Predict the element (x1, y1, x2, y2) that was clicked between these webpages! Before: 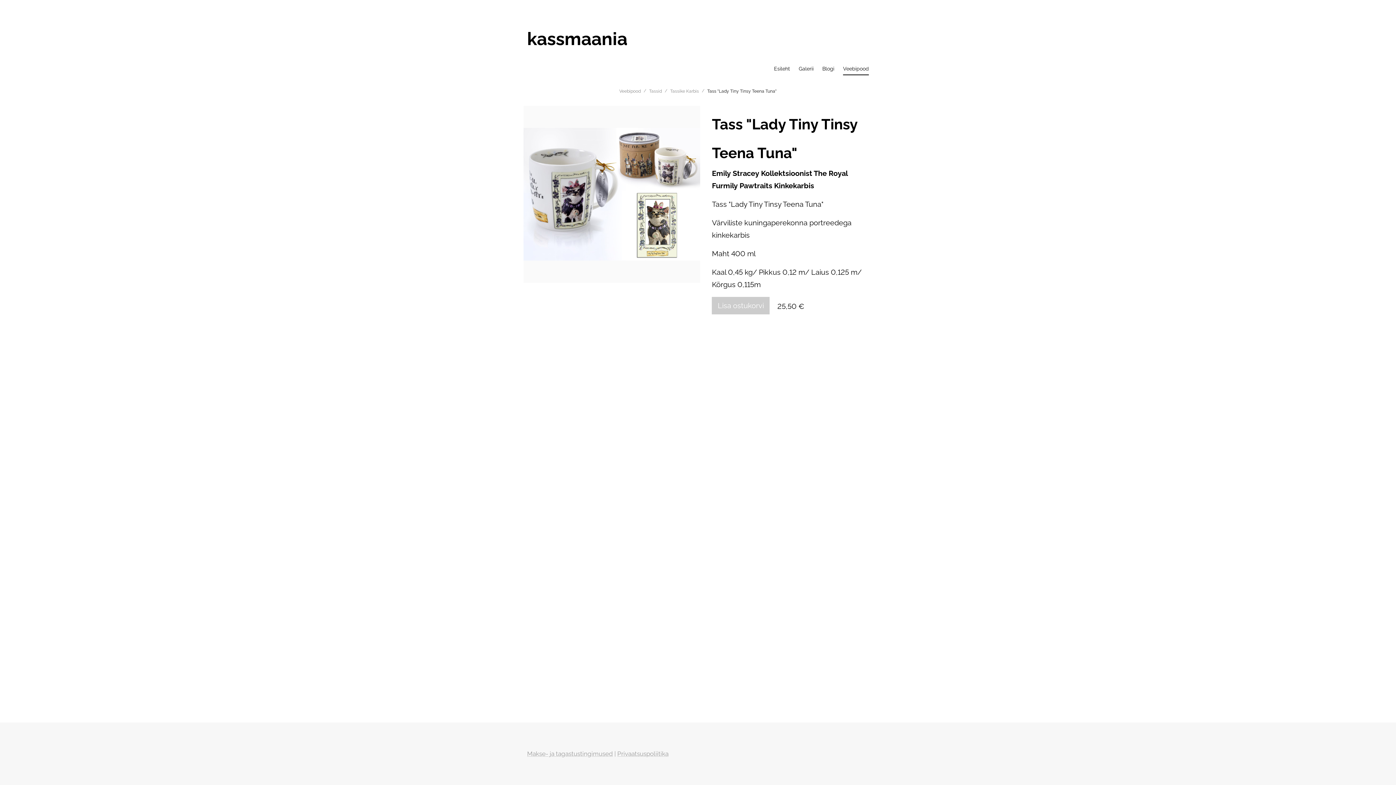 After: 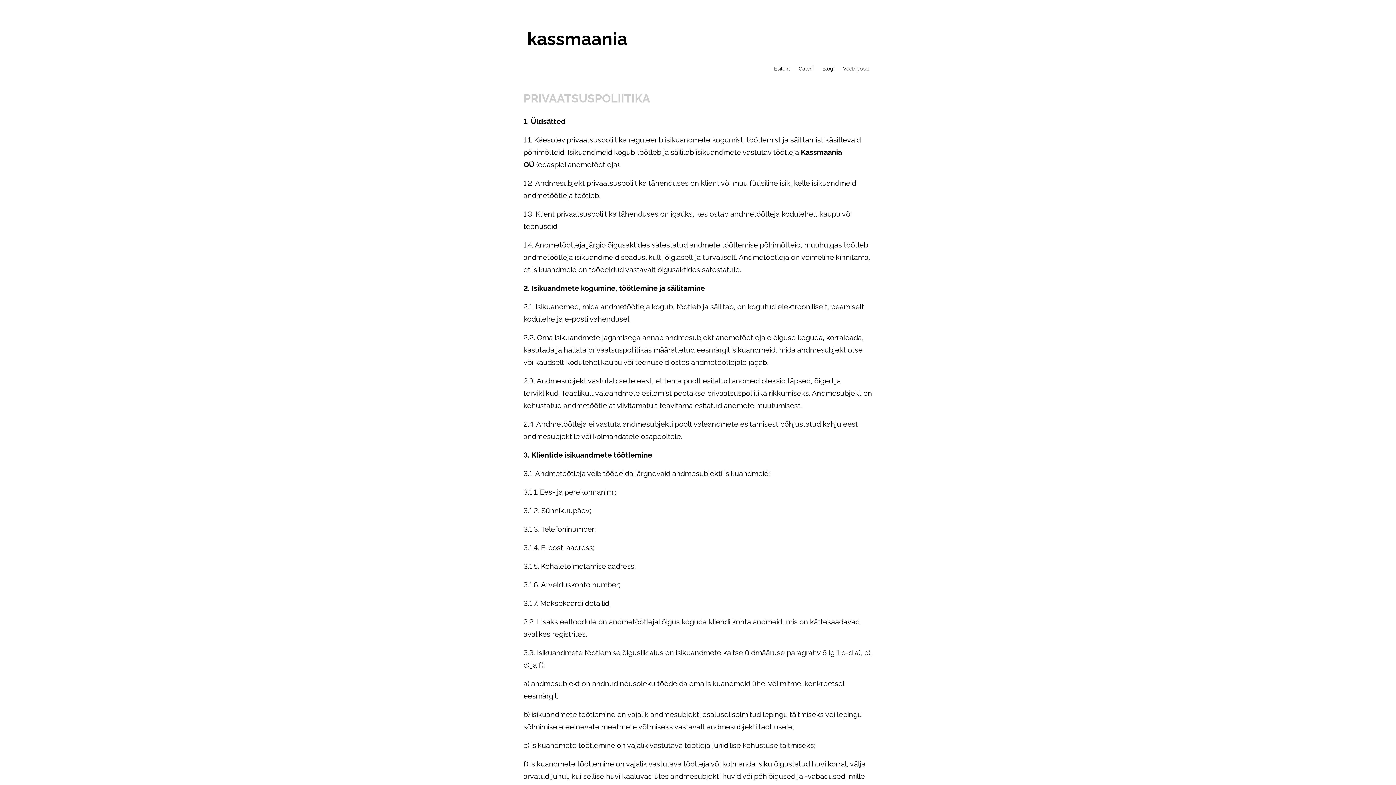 Action: bbox: (617, 750, 668, 757) label: Privaatsuspoliitika